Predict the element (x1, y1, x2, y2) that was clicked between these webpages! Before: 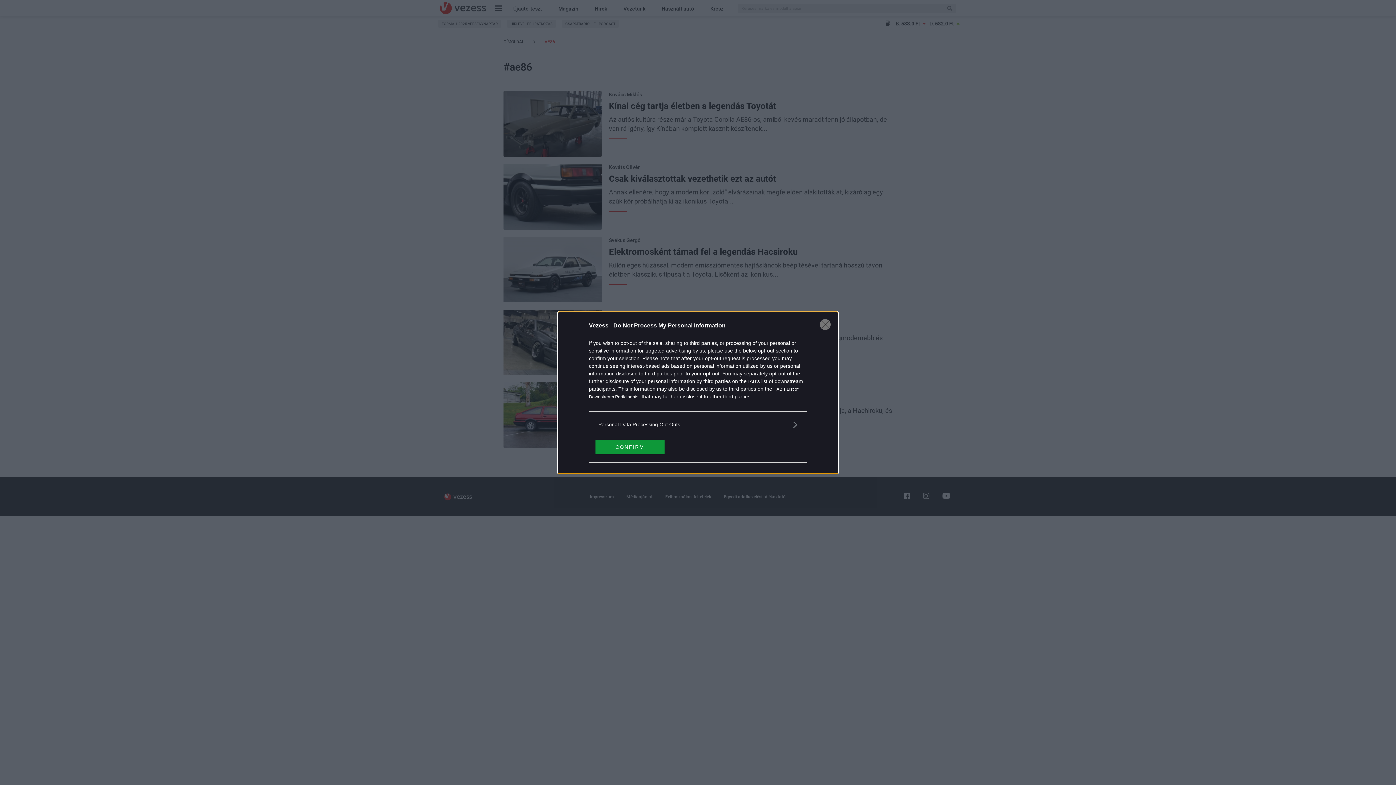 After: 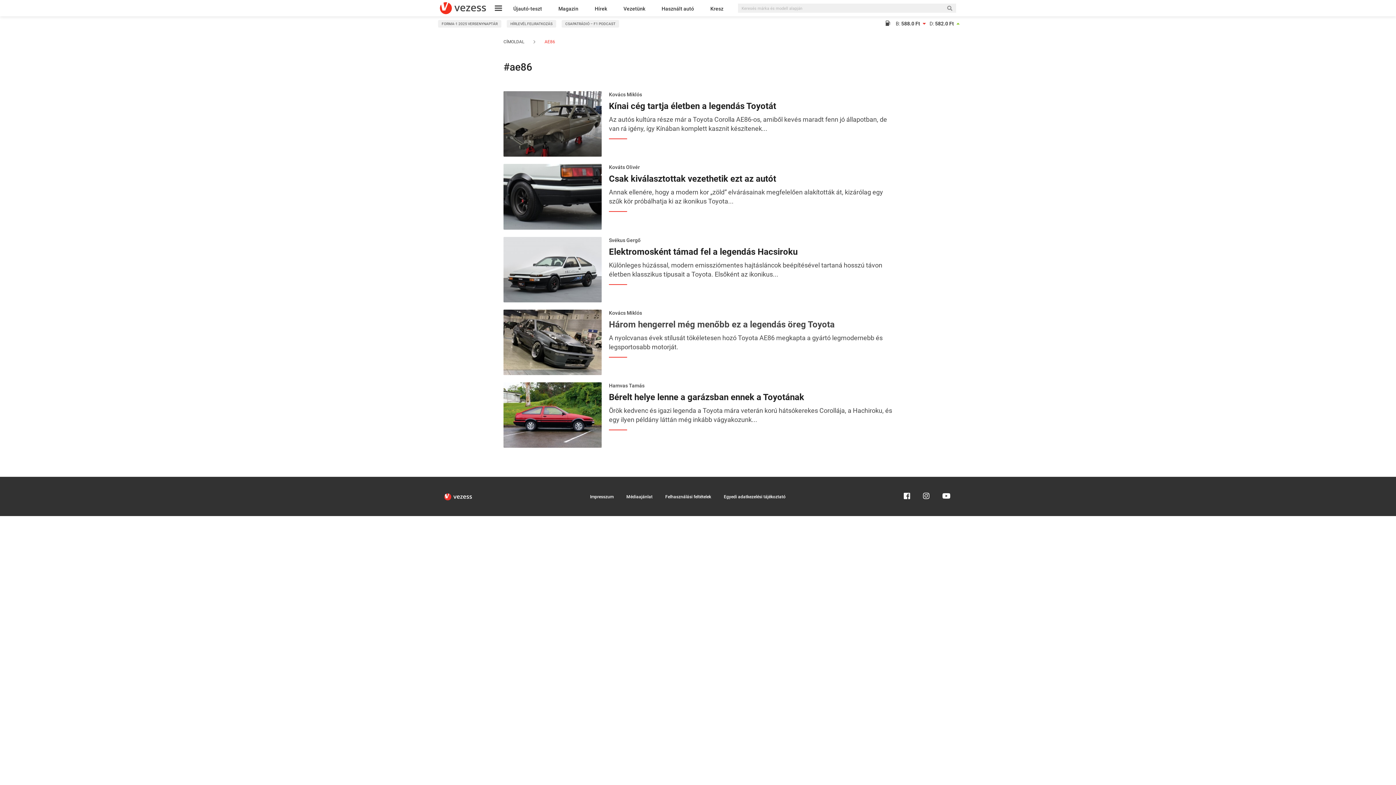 Action: bbox: (820, 319, 830, 330) label: Close